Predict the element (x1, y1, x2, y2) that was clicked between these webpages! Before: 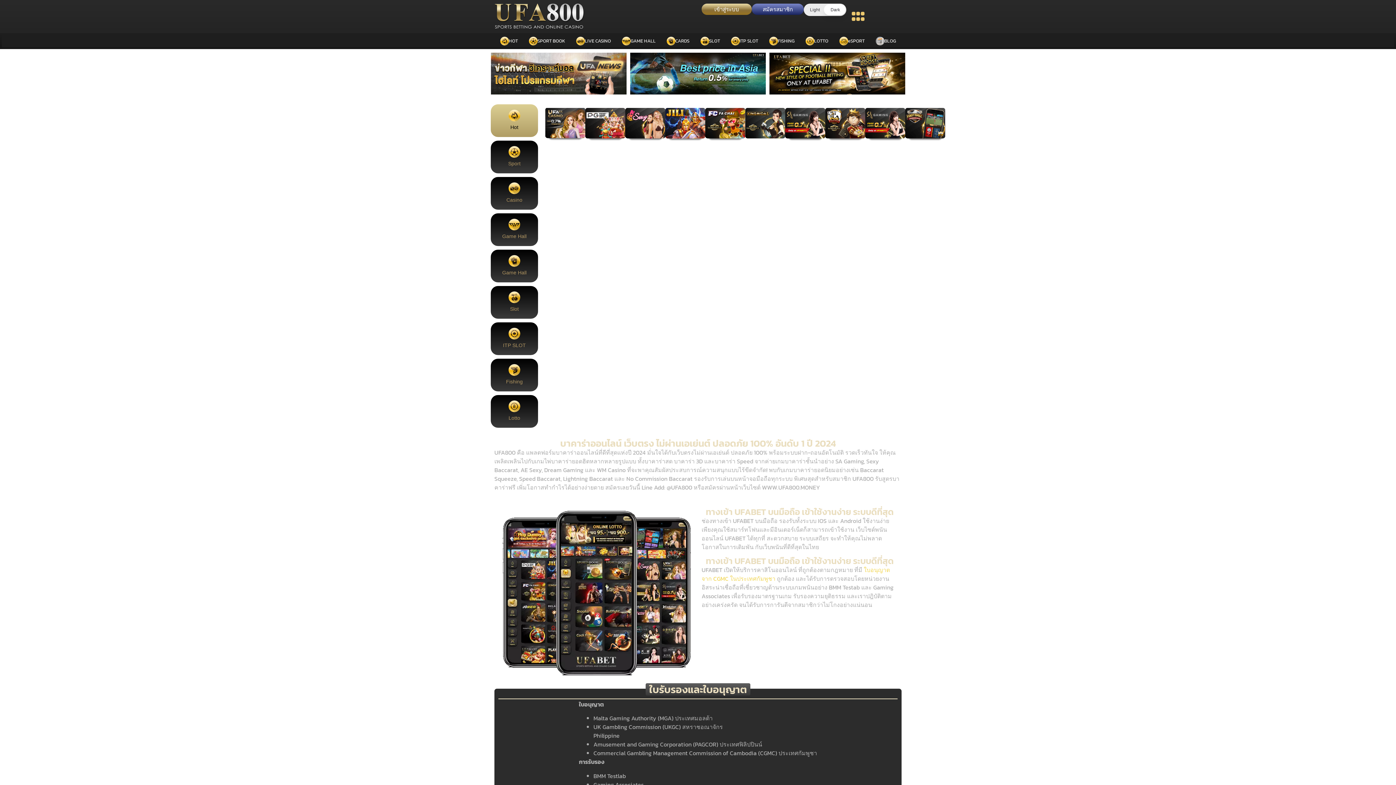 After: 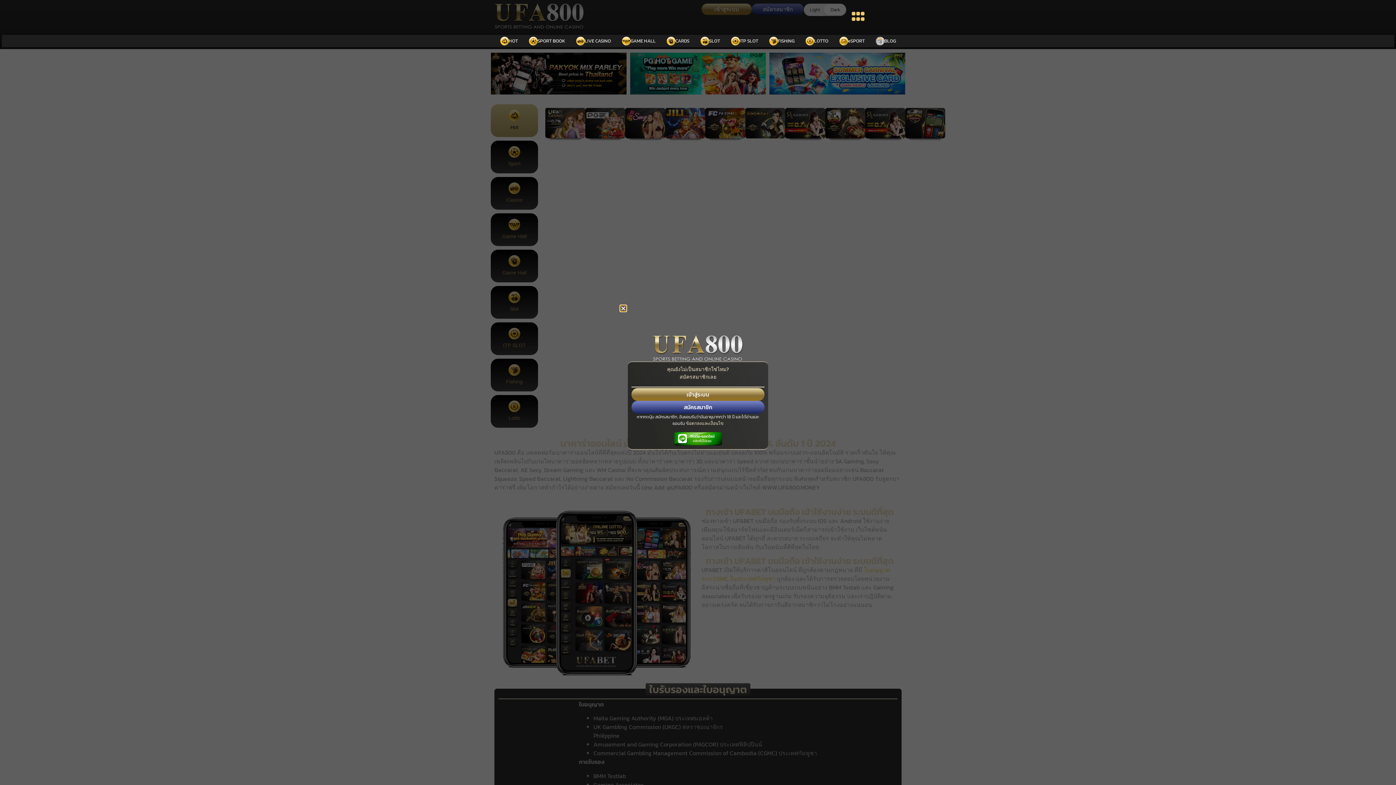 Action: bbox: (905, 107, 945, 141)